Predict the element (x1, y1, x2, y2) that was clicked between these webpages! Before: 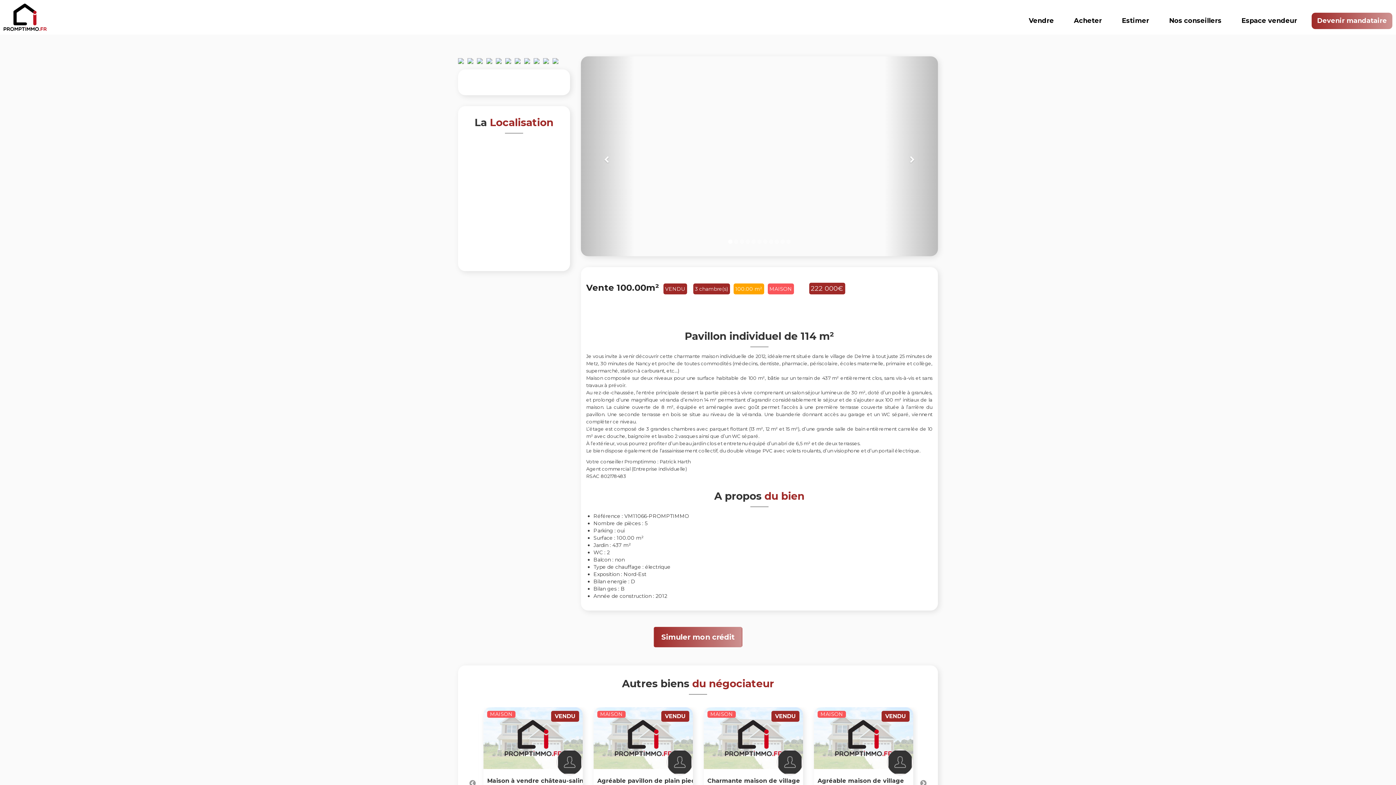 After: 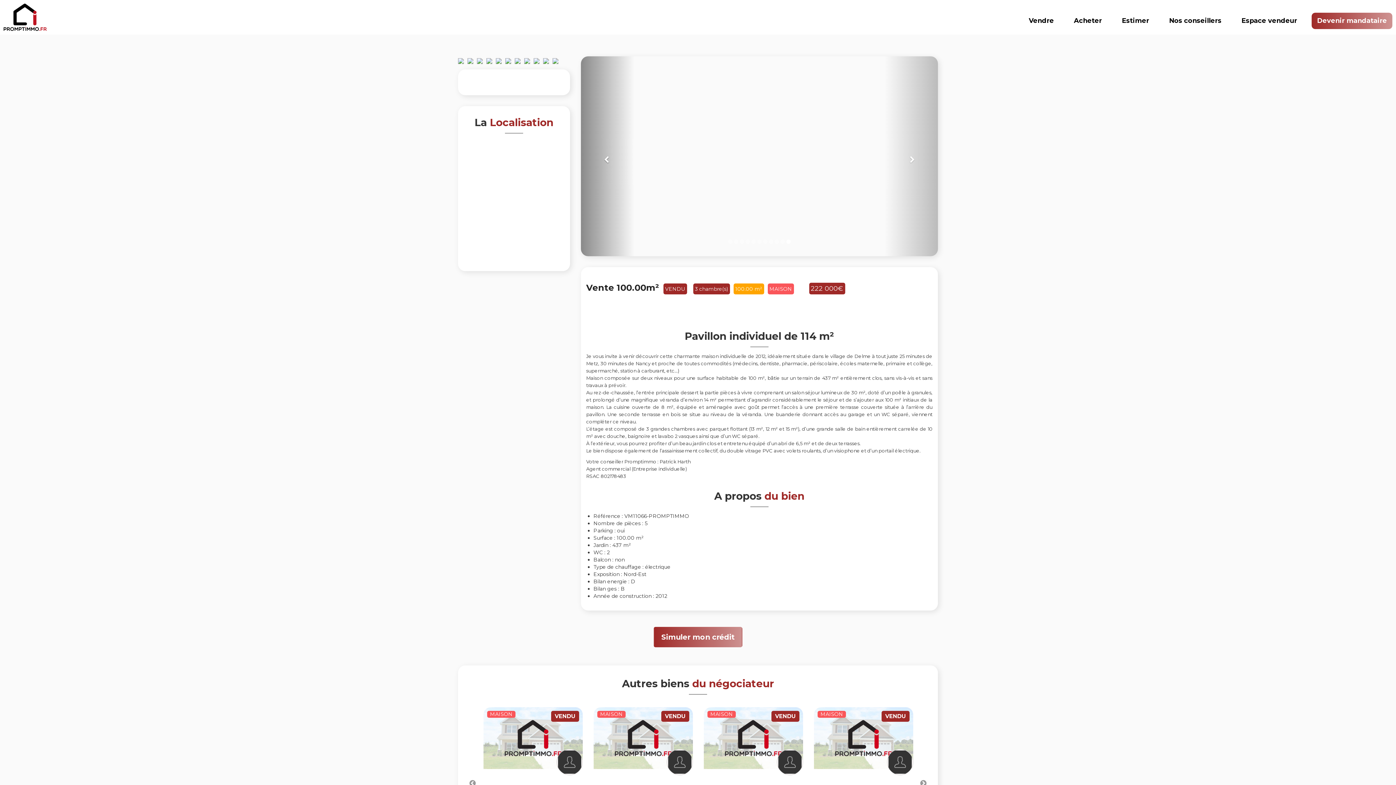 Action: bbox: (580, 56, 634, 256)